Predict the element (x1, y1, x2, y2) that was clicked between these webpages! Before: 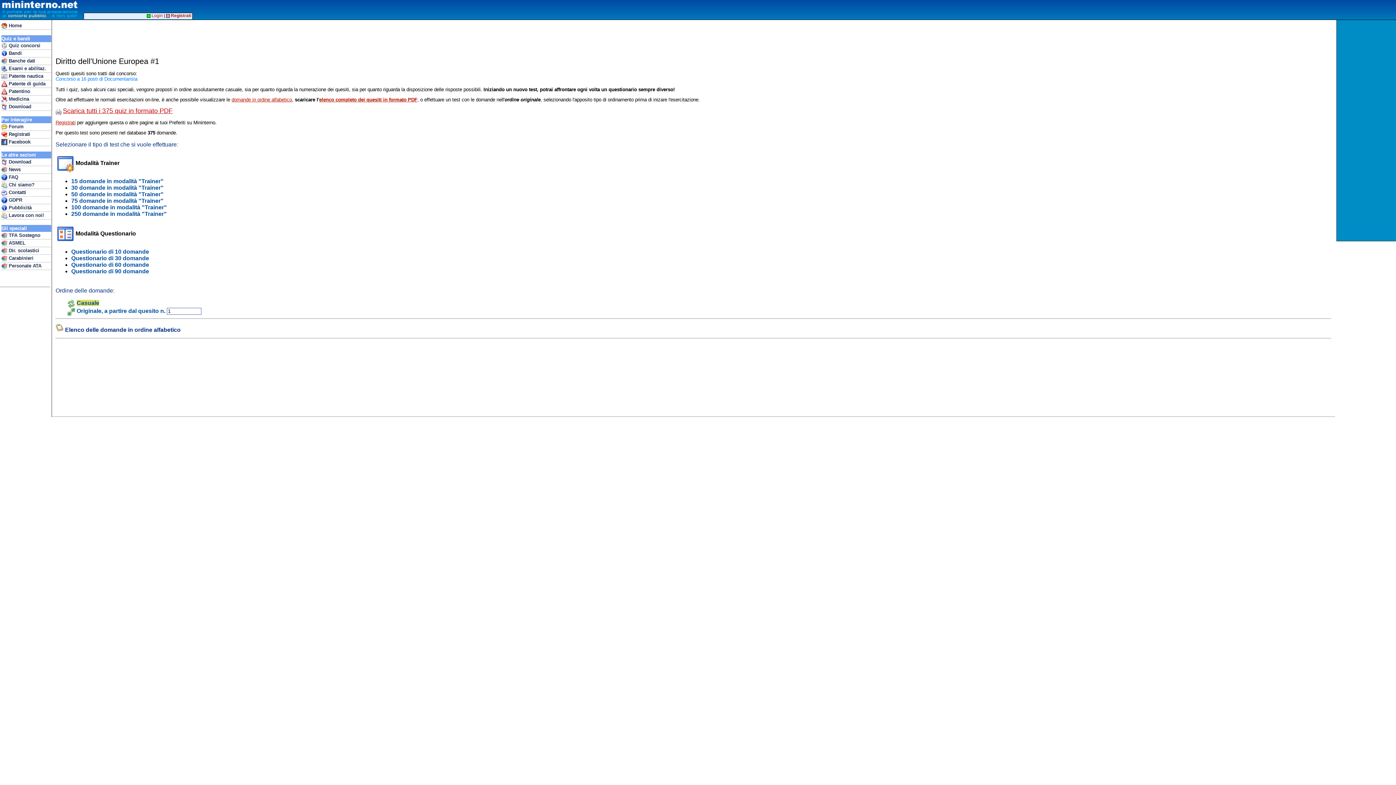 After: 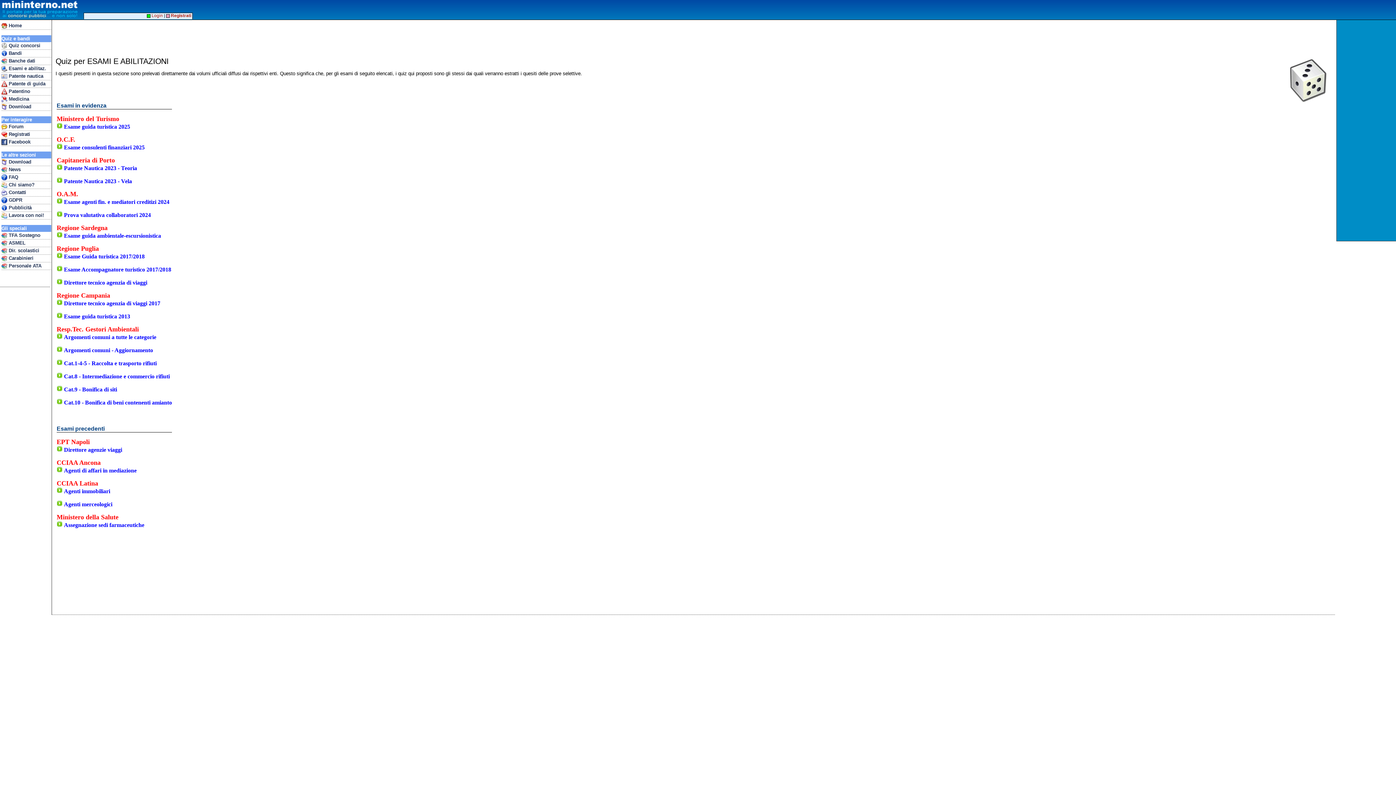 Action: bbox: (1, 72, 51, 80) label:  Patente nautica